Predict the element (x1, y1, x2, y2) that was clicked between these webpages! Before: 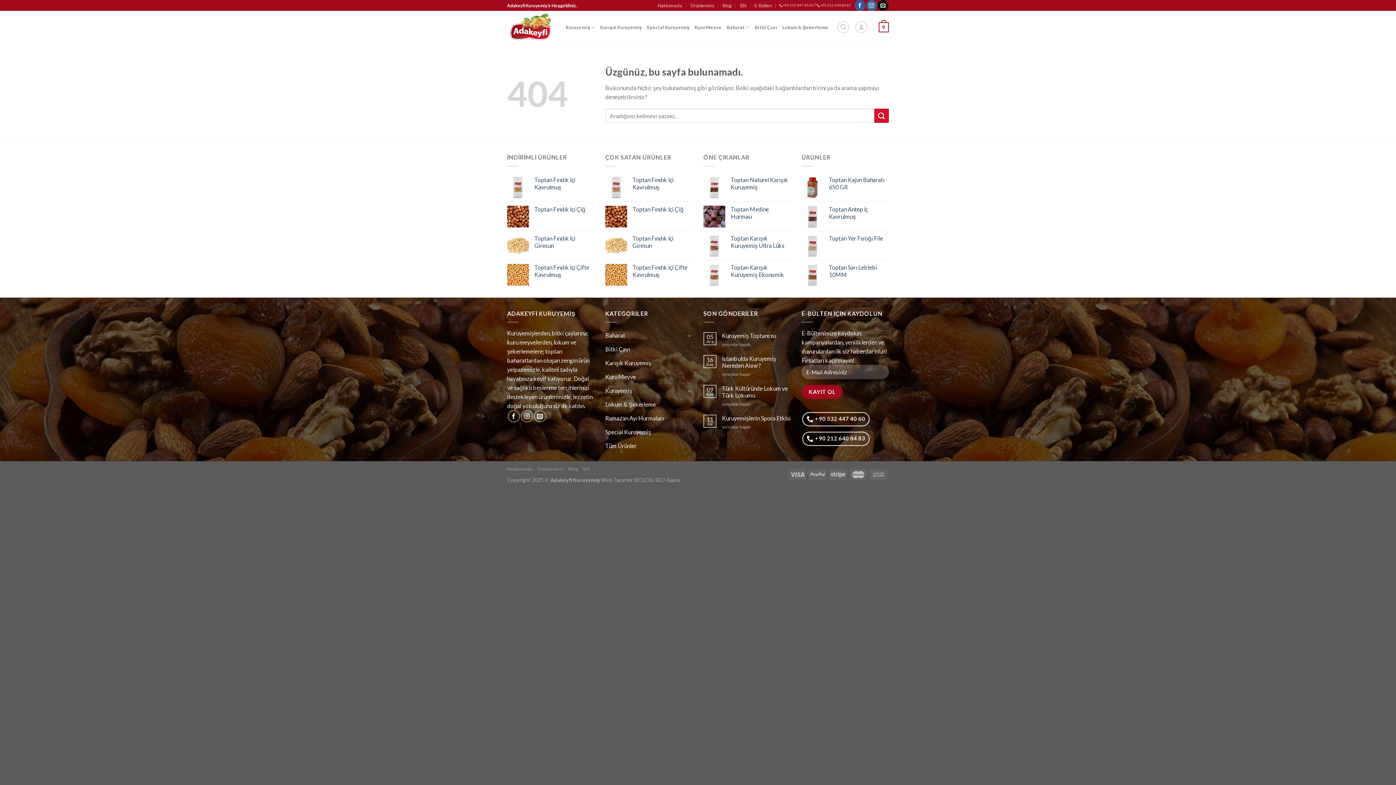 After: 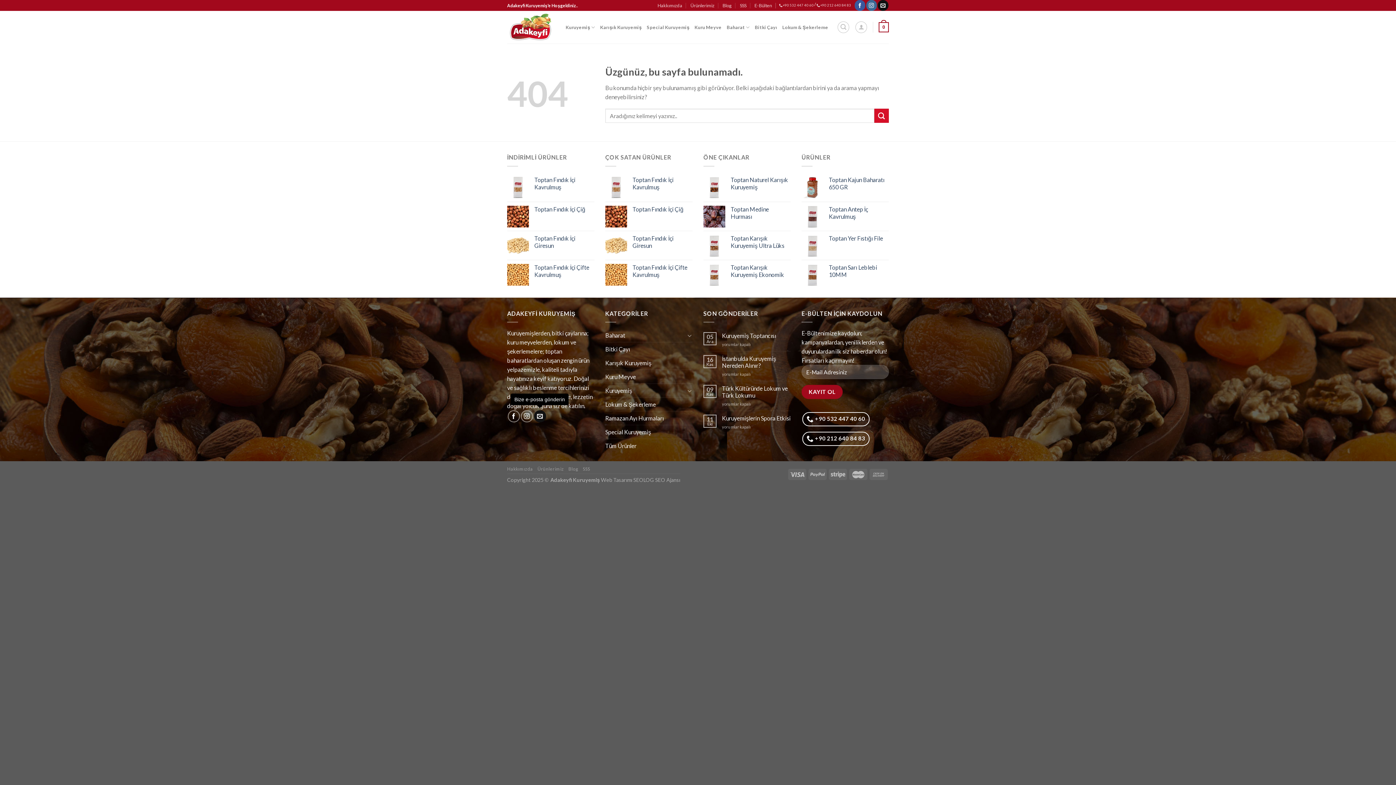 Action: bbox: (534, 410, 546, 422) label: Bize e-posta gönderin